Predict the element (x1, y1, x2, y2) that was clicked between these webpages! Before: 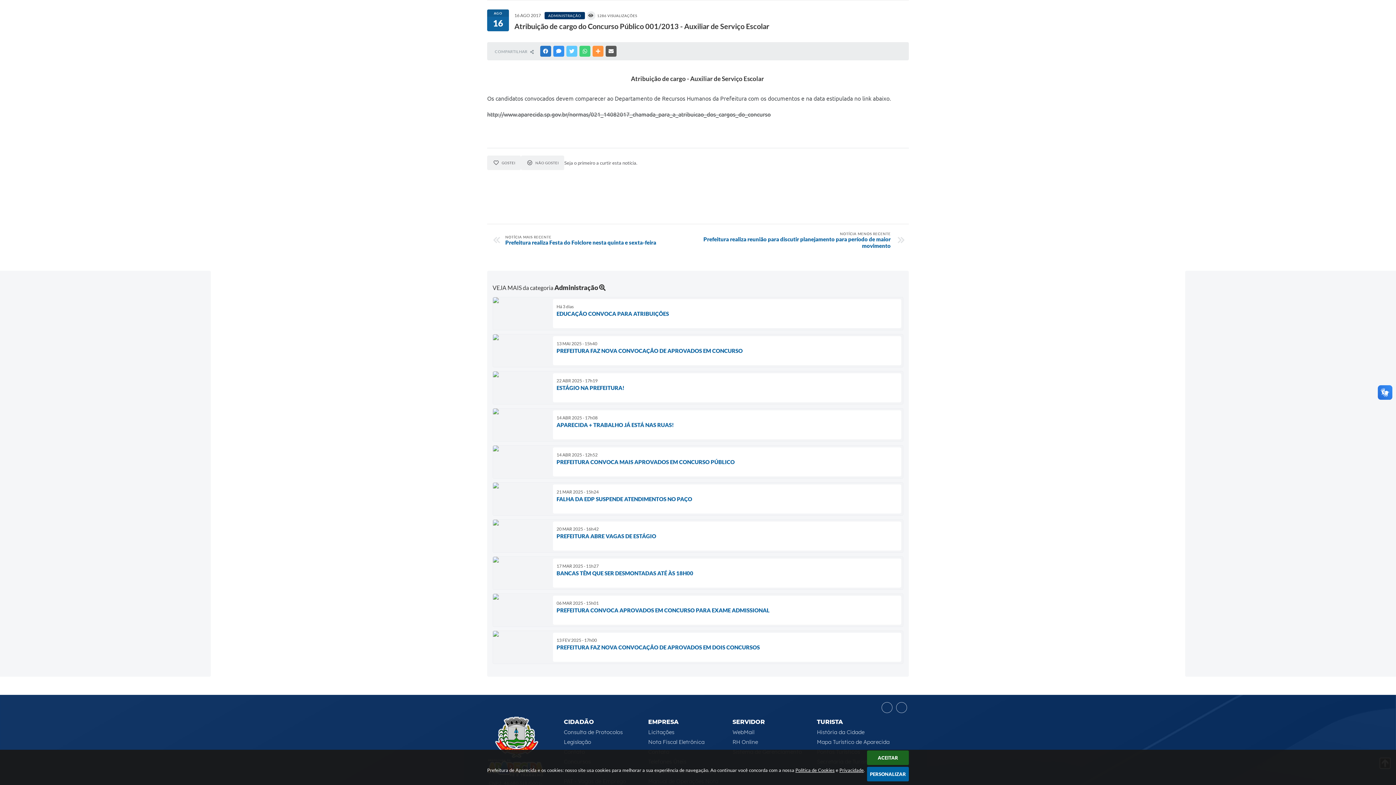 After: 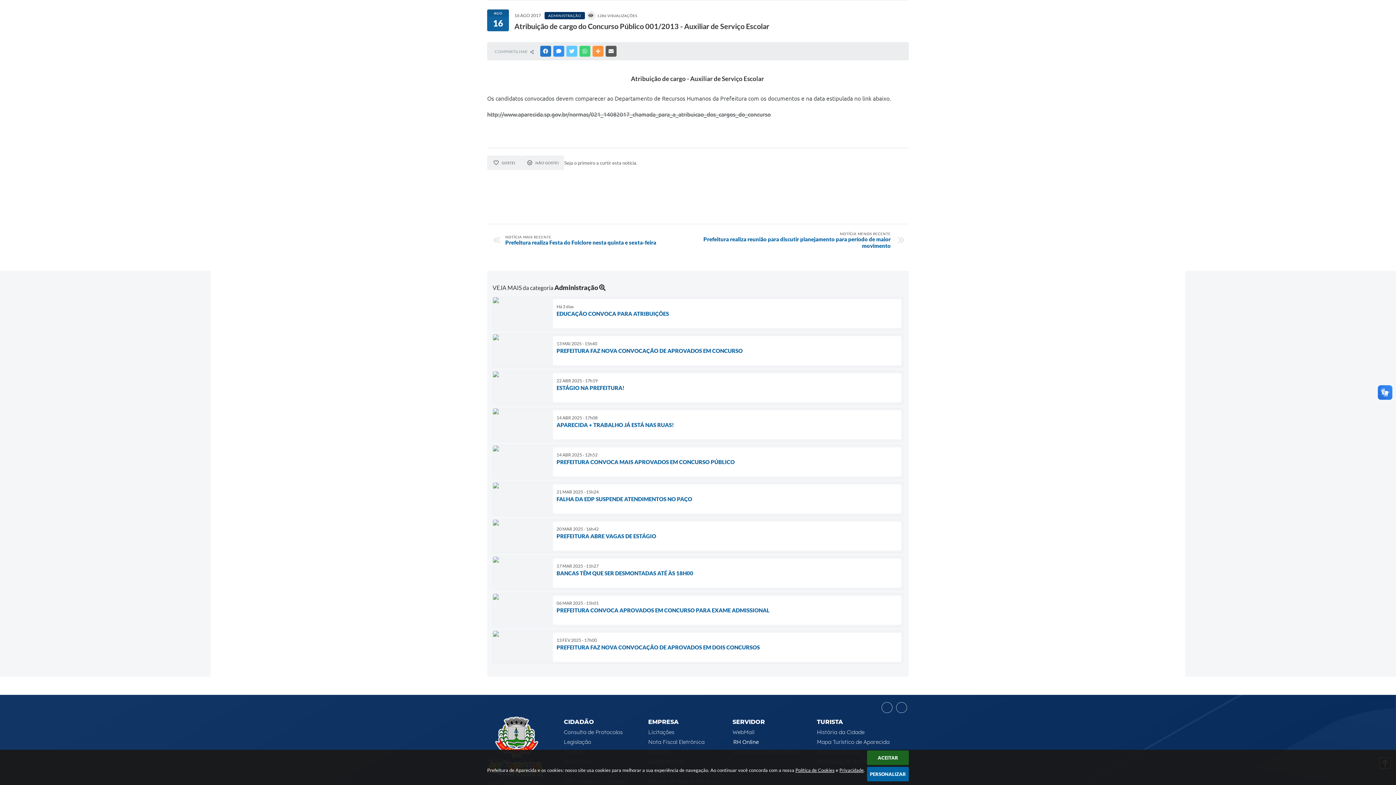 Action: bbox: (732, 738, 813, 745) label: RH Online